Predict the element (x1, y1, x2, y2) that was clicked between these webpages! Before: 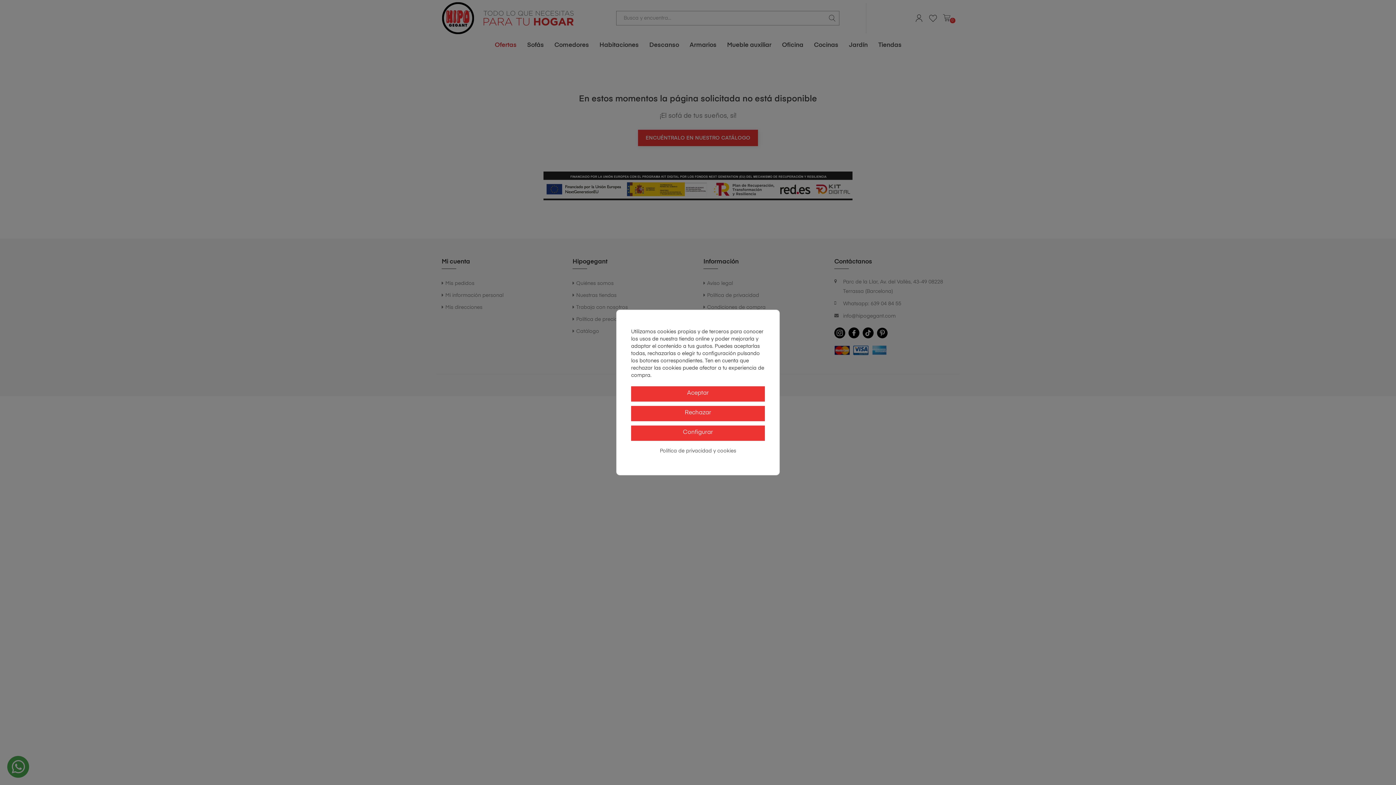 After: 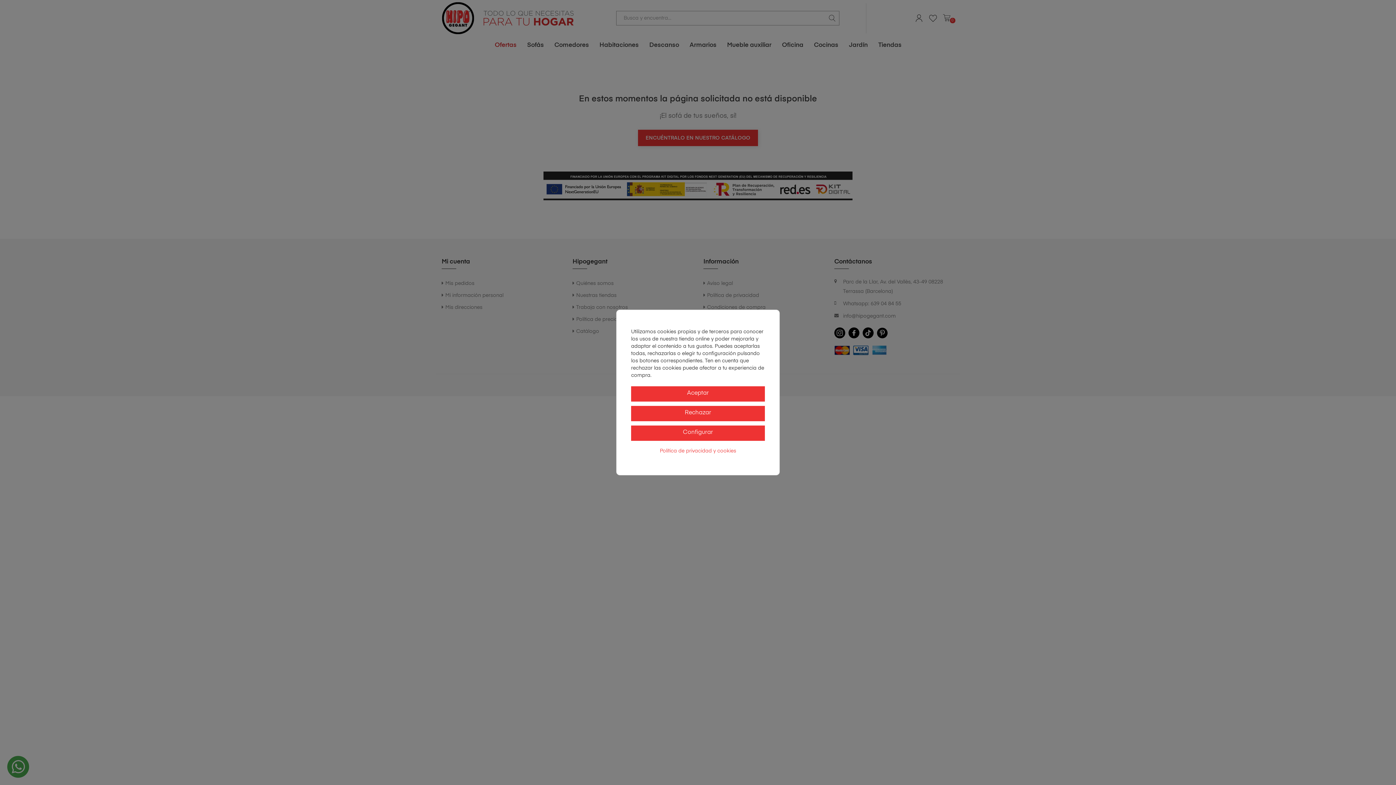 Action: bbox: (631, 447, 765, 454) label: Política de privacidad y cookies